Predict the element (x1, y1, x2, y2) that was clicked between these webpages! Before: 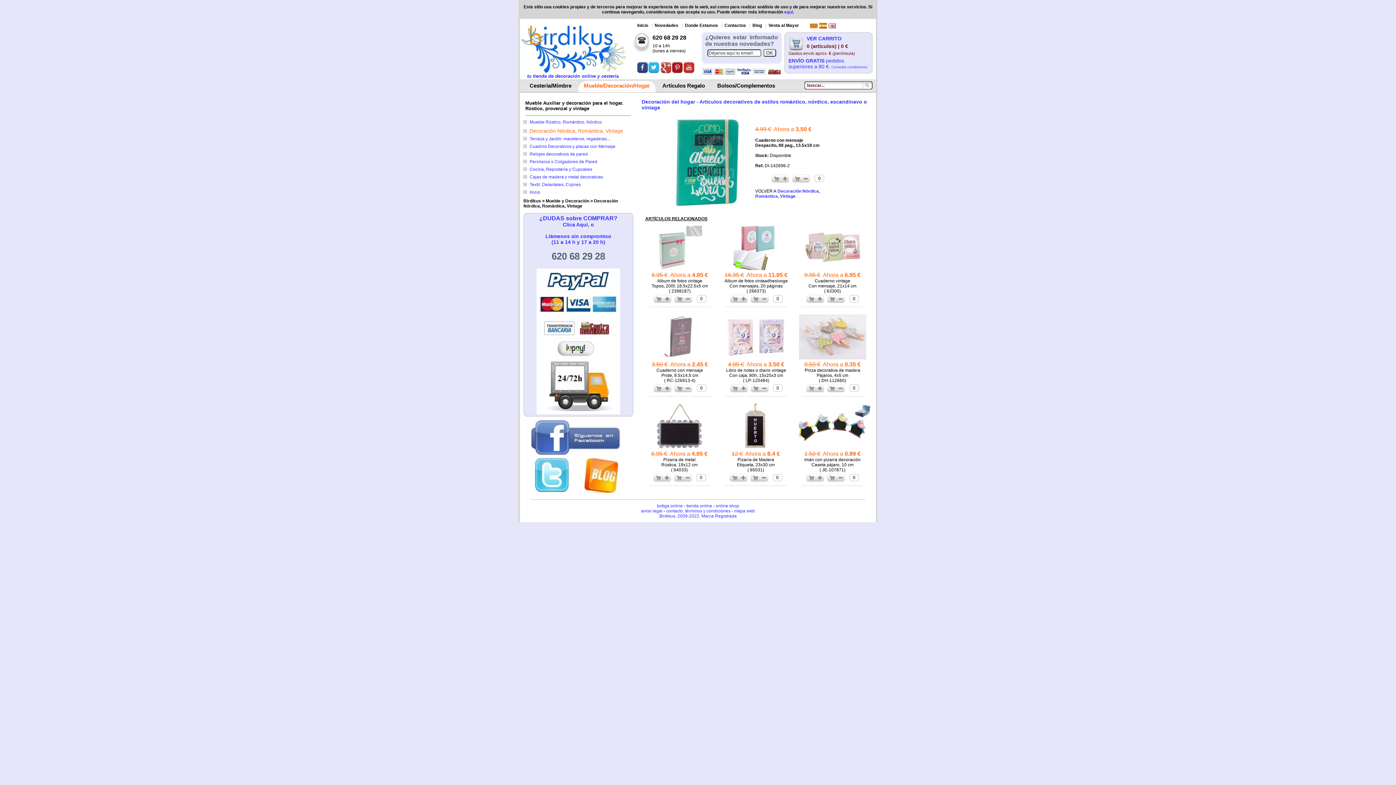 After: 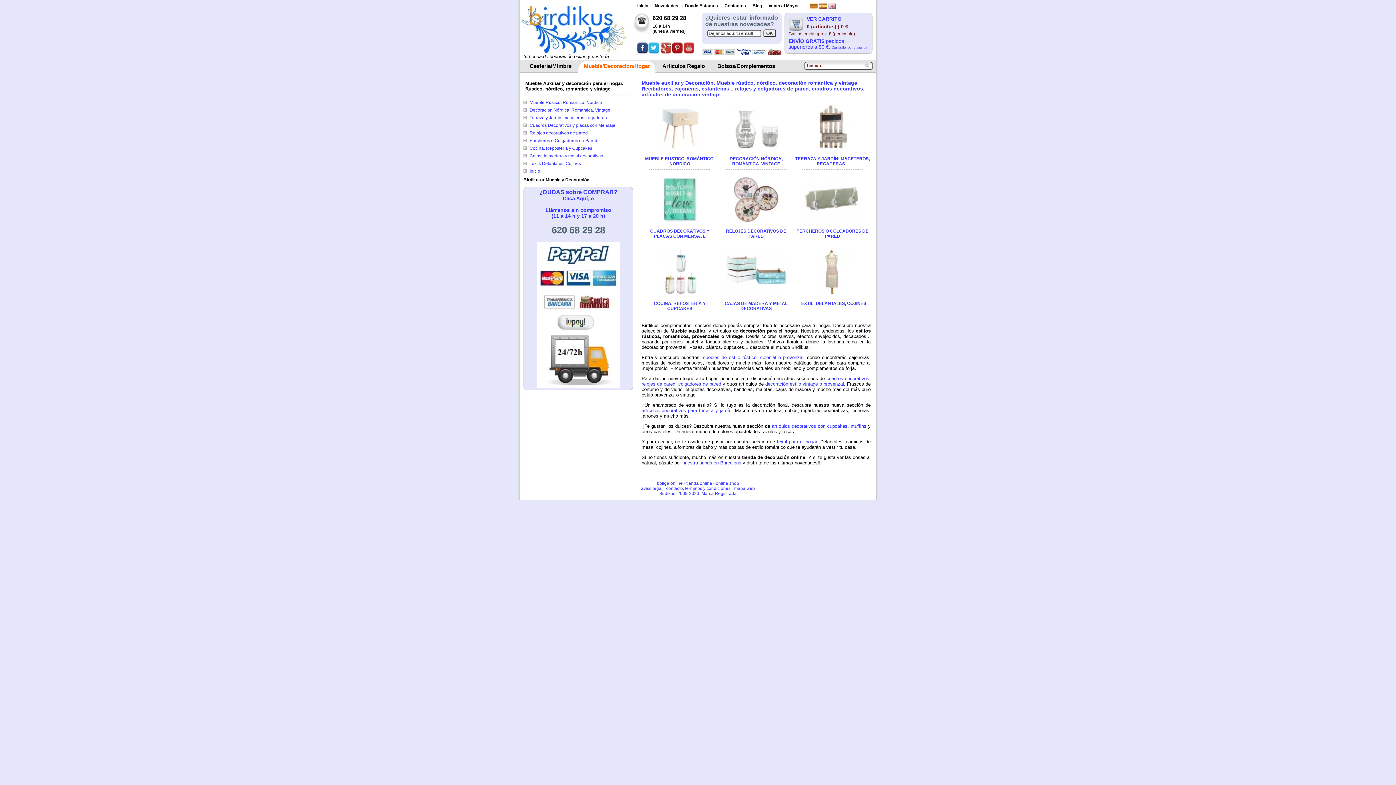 Action: bbox: (584, 81, 655, 88) label: Mueble/Decoración/Hogar